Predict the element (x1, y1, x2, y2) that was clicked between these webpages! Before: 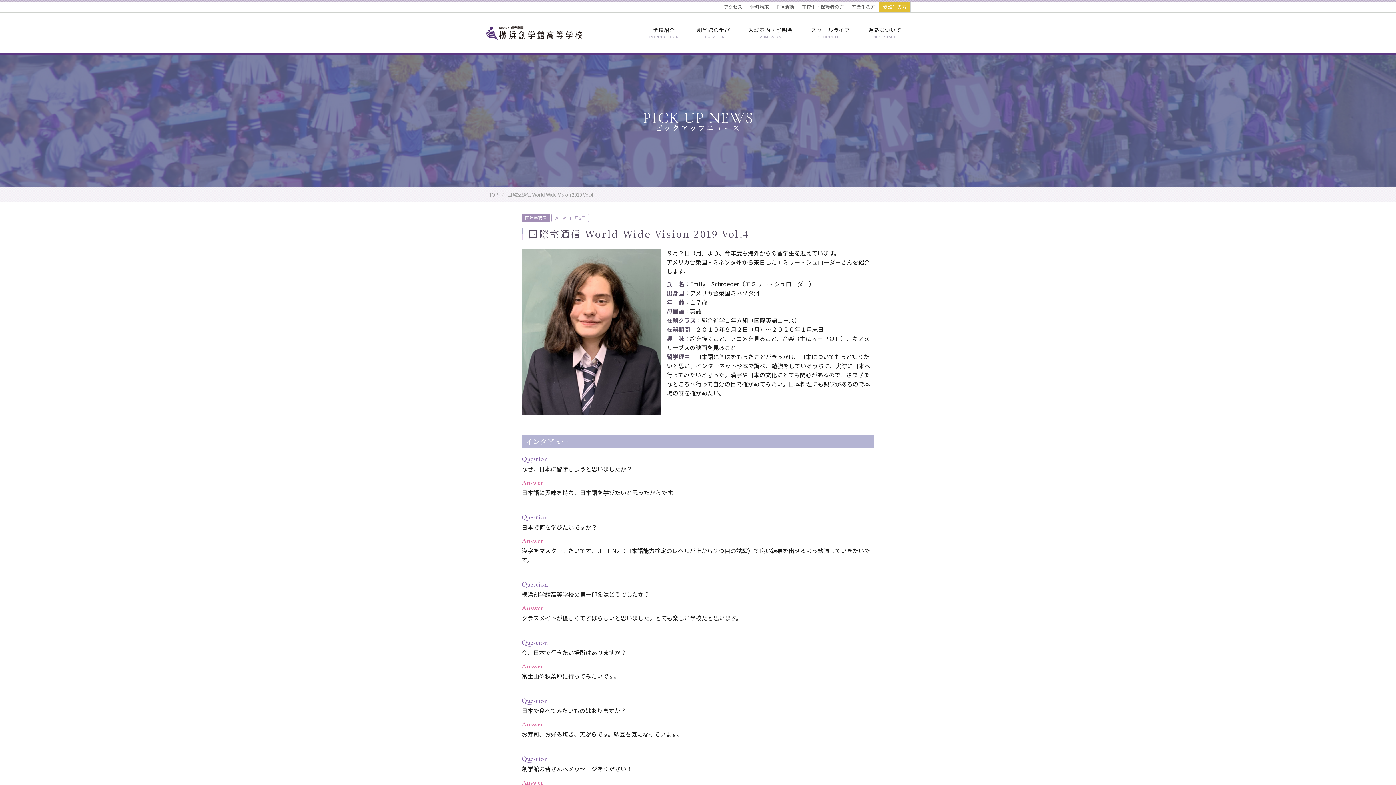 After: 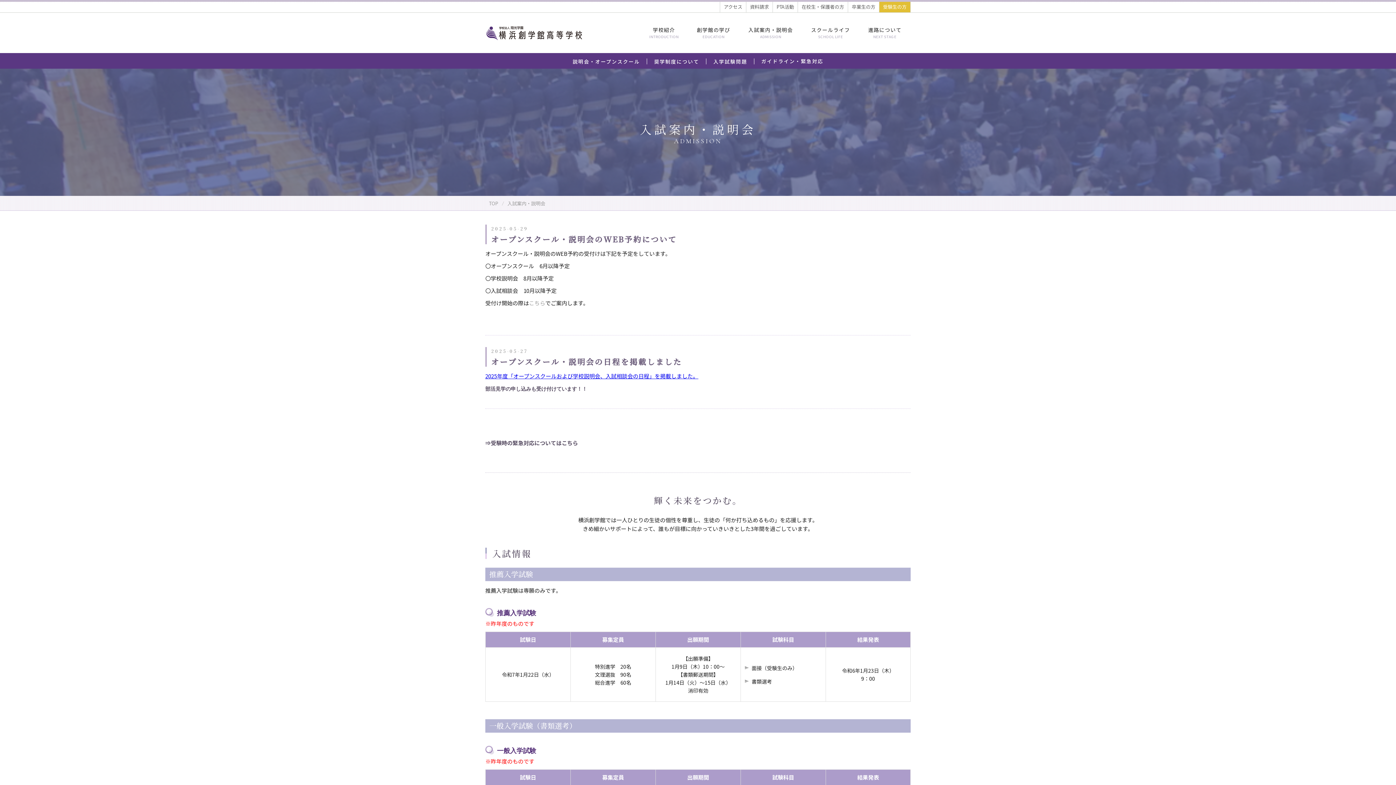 Action: bbox: (739, 12, 802, 53) label: 入試案内・説明会
ADMISSION